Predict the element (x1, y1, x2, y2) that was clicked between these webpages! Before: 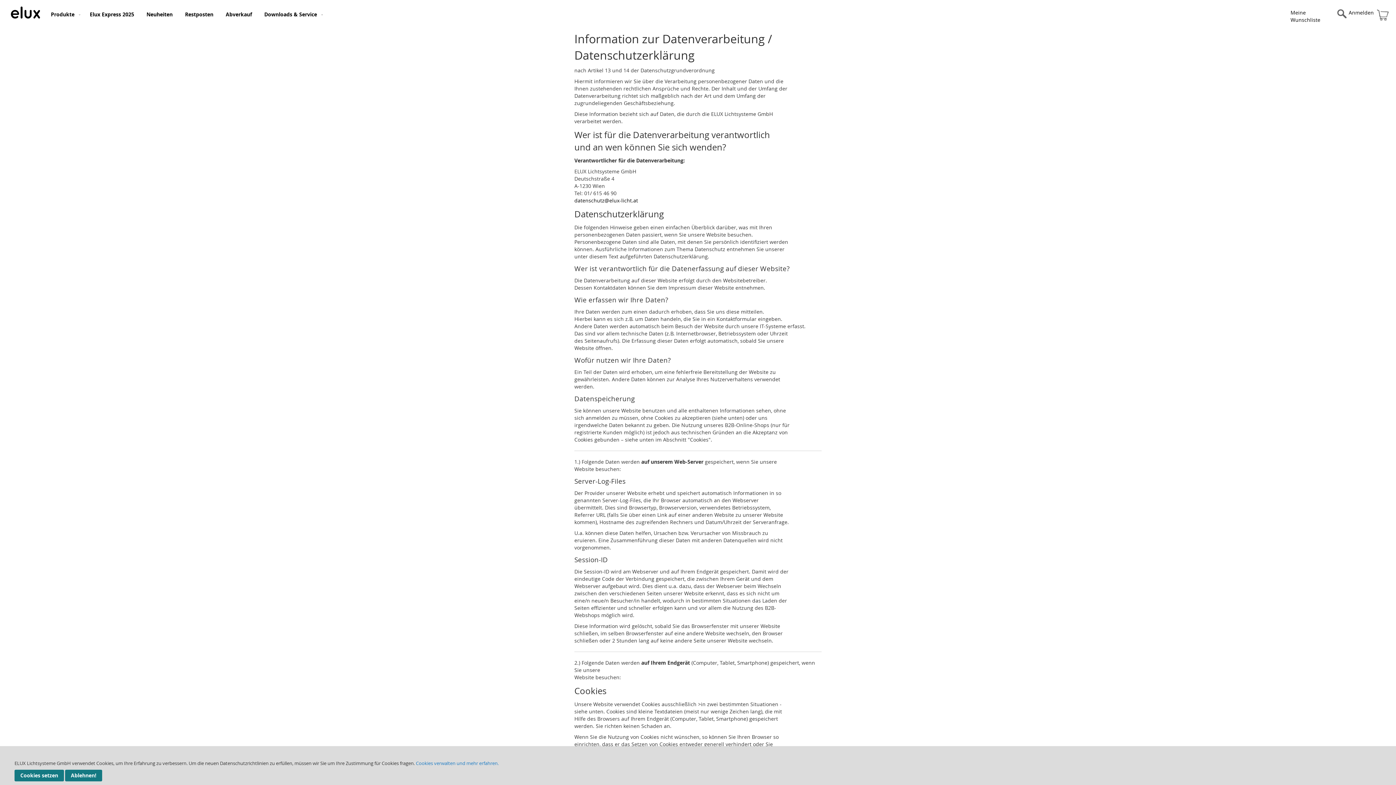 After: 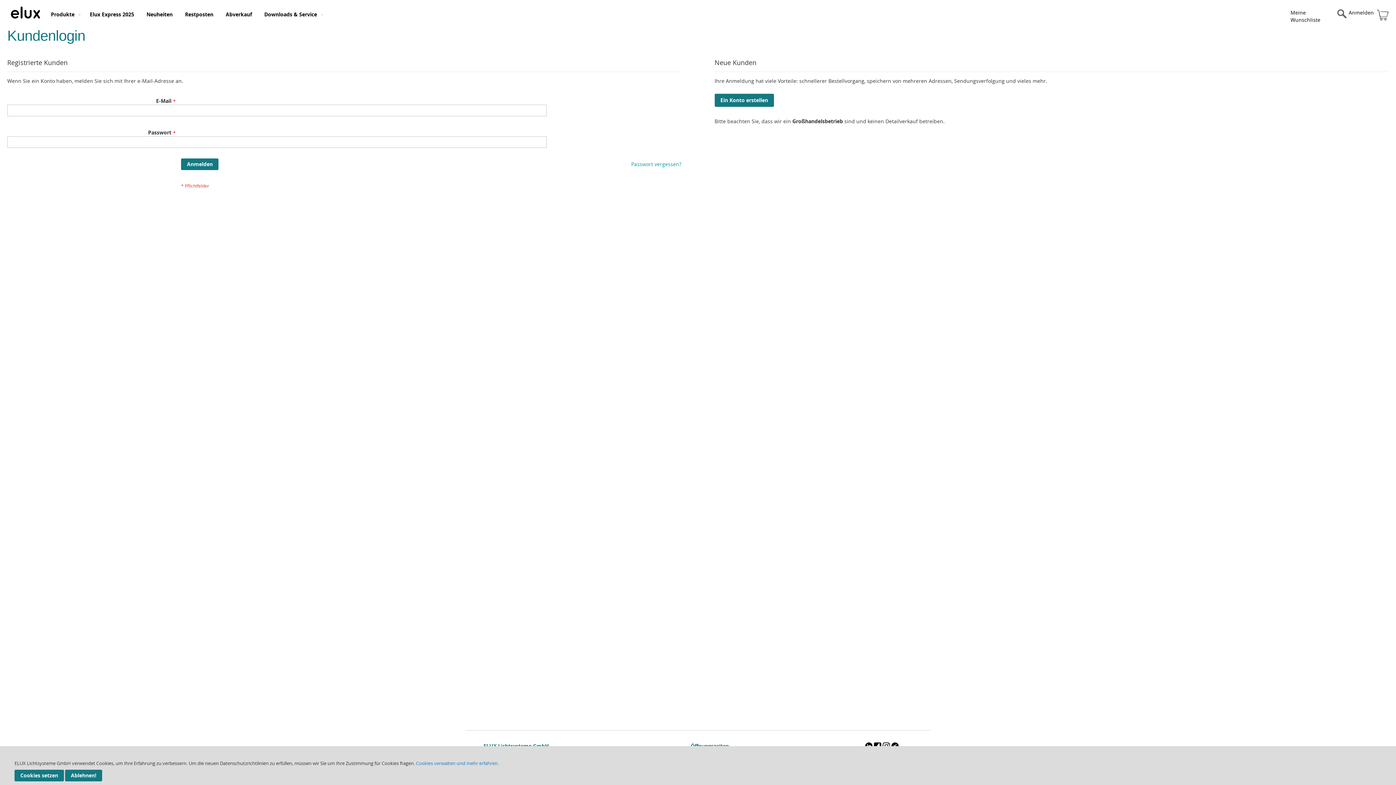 Action: label: Meine Wunschliste bbox: (1290, 9, 1320, 23)